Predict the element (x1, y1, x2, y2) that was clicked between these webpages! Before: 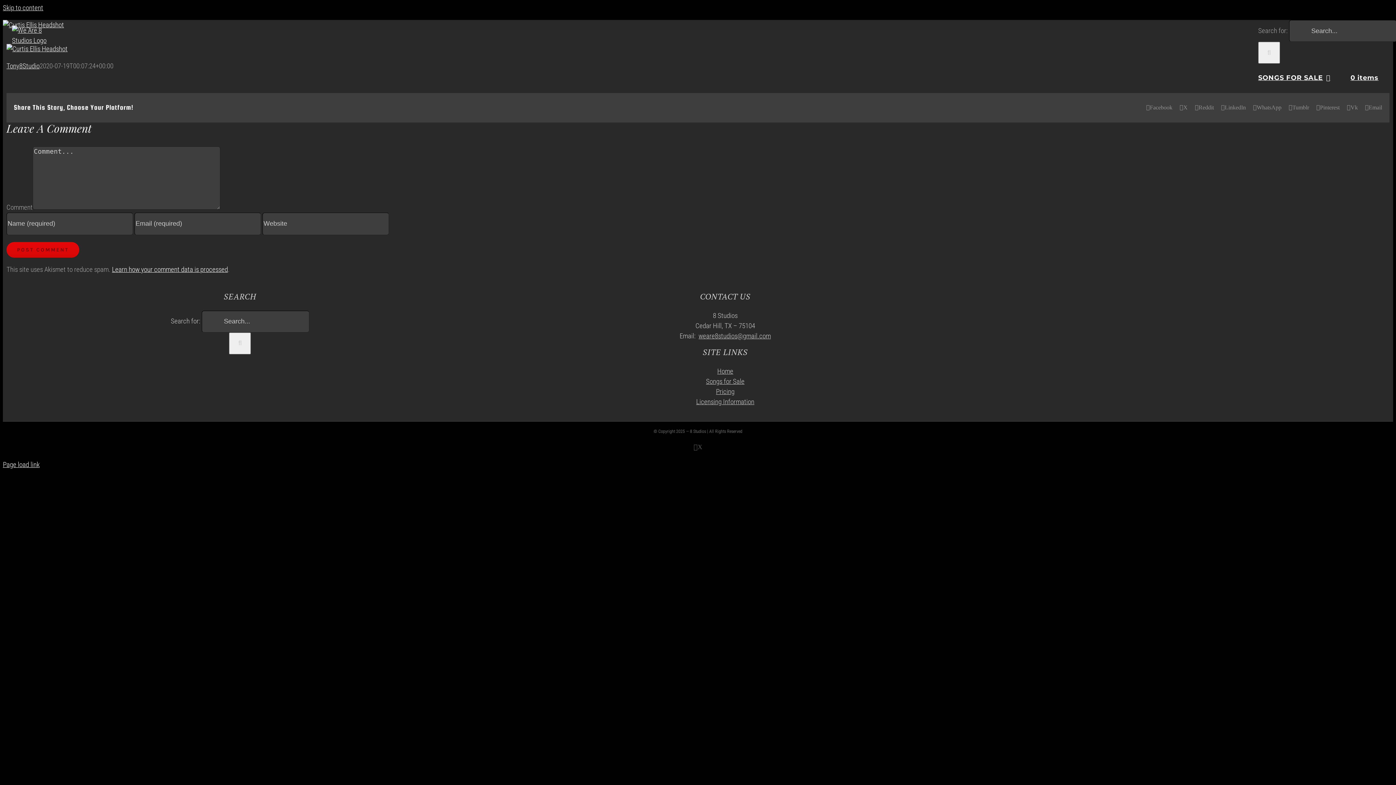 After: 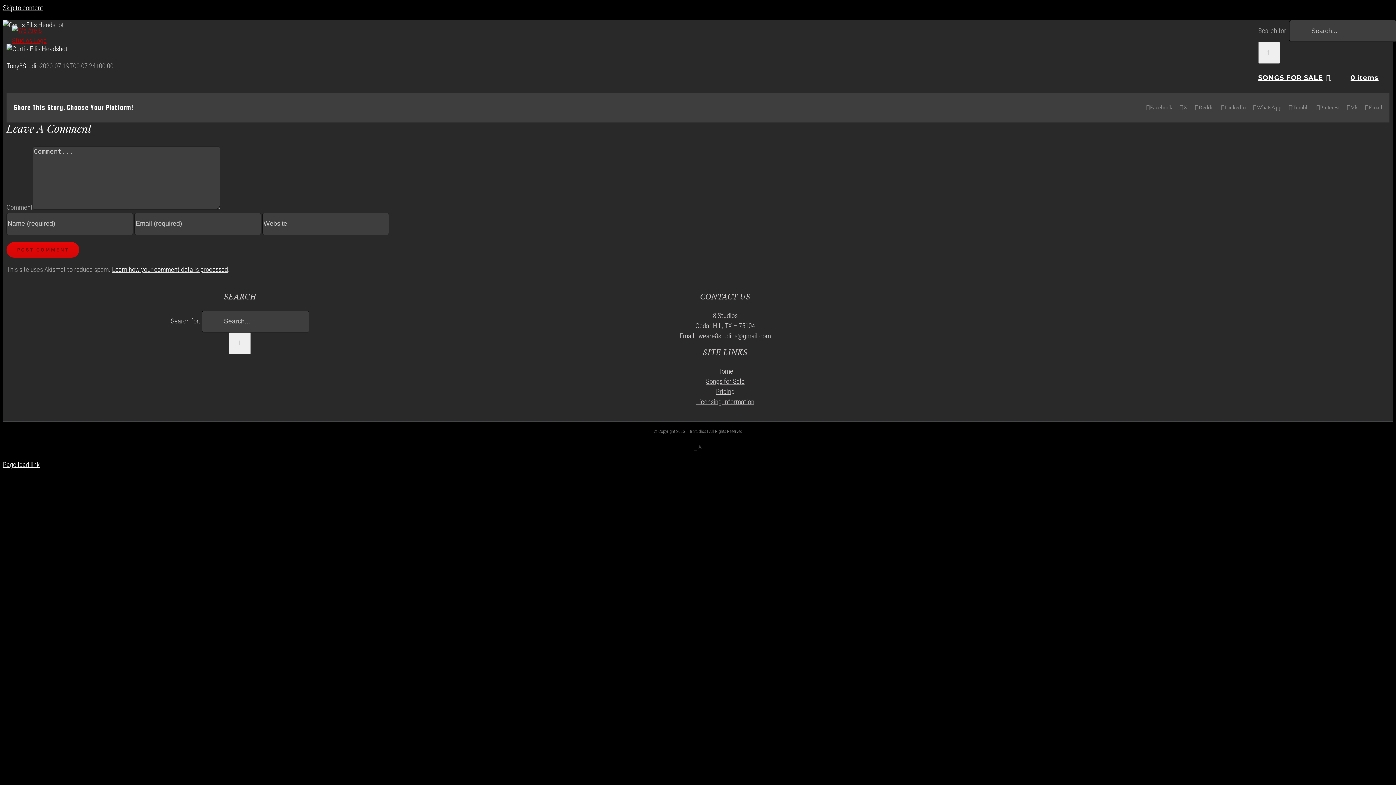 Action: bbox: (12, 25, 77, 45)